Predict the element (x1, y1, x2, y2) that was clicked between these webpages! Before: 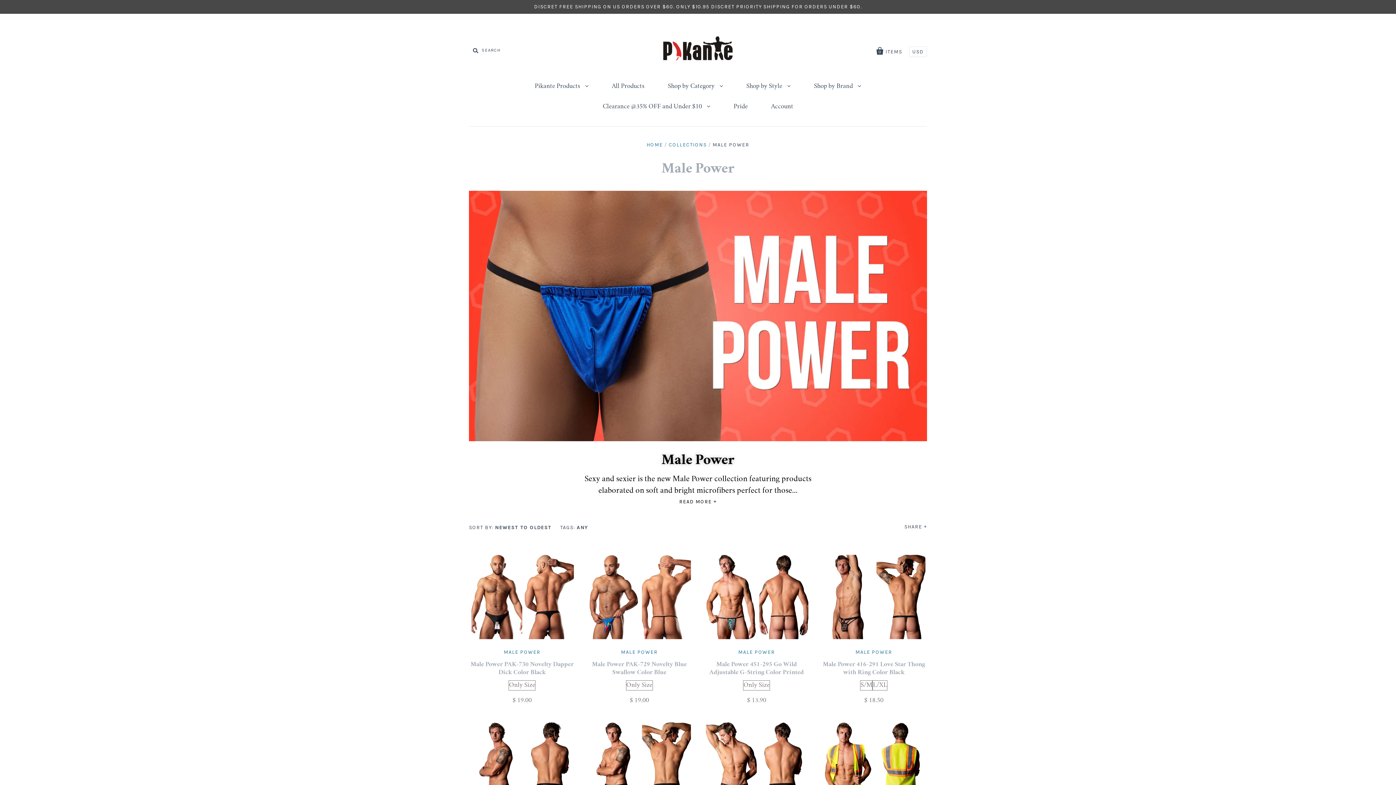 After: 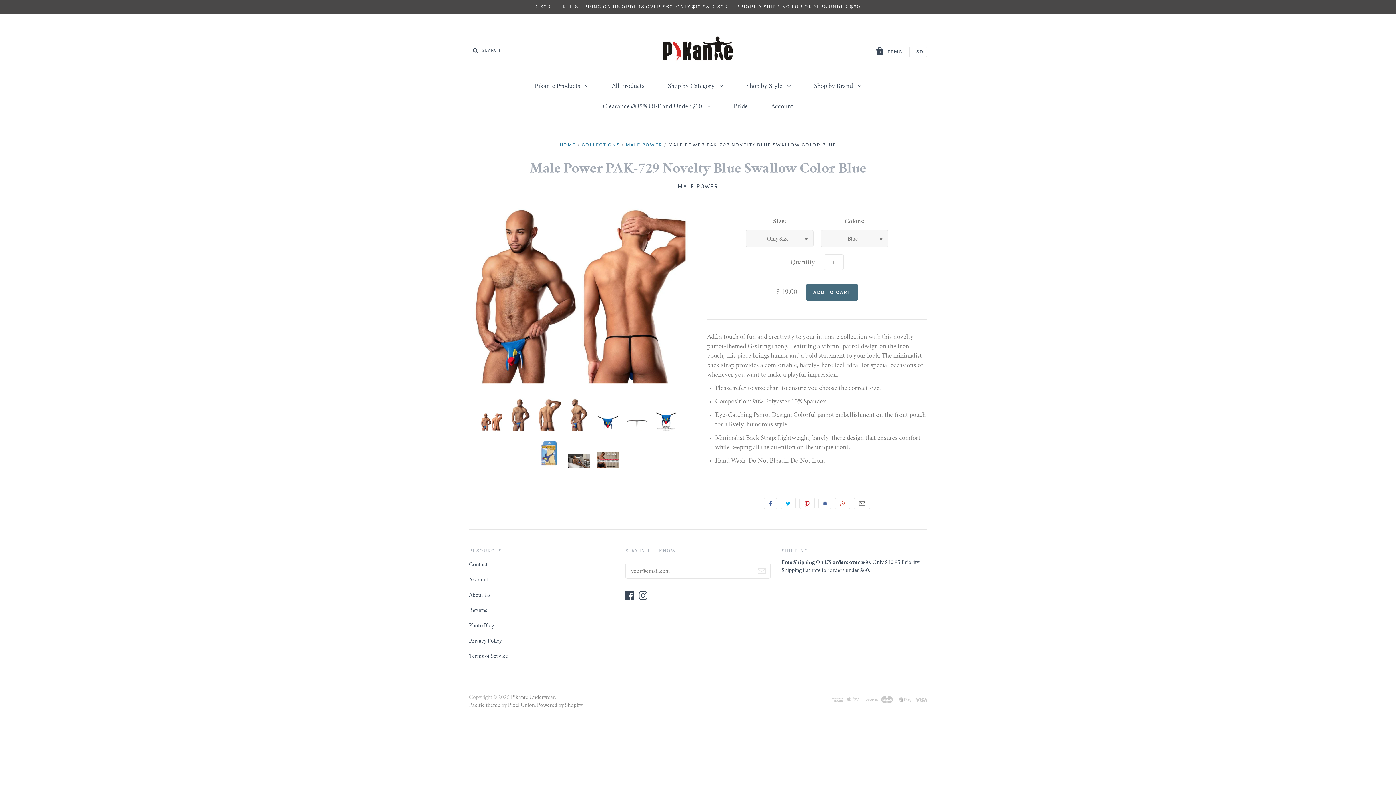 Action: bbox: (586, 552, 692, 641)